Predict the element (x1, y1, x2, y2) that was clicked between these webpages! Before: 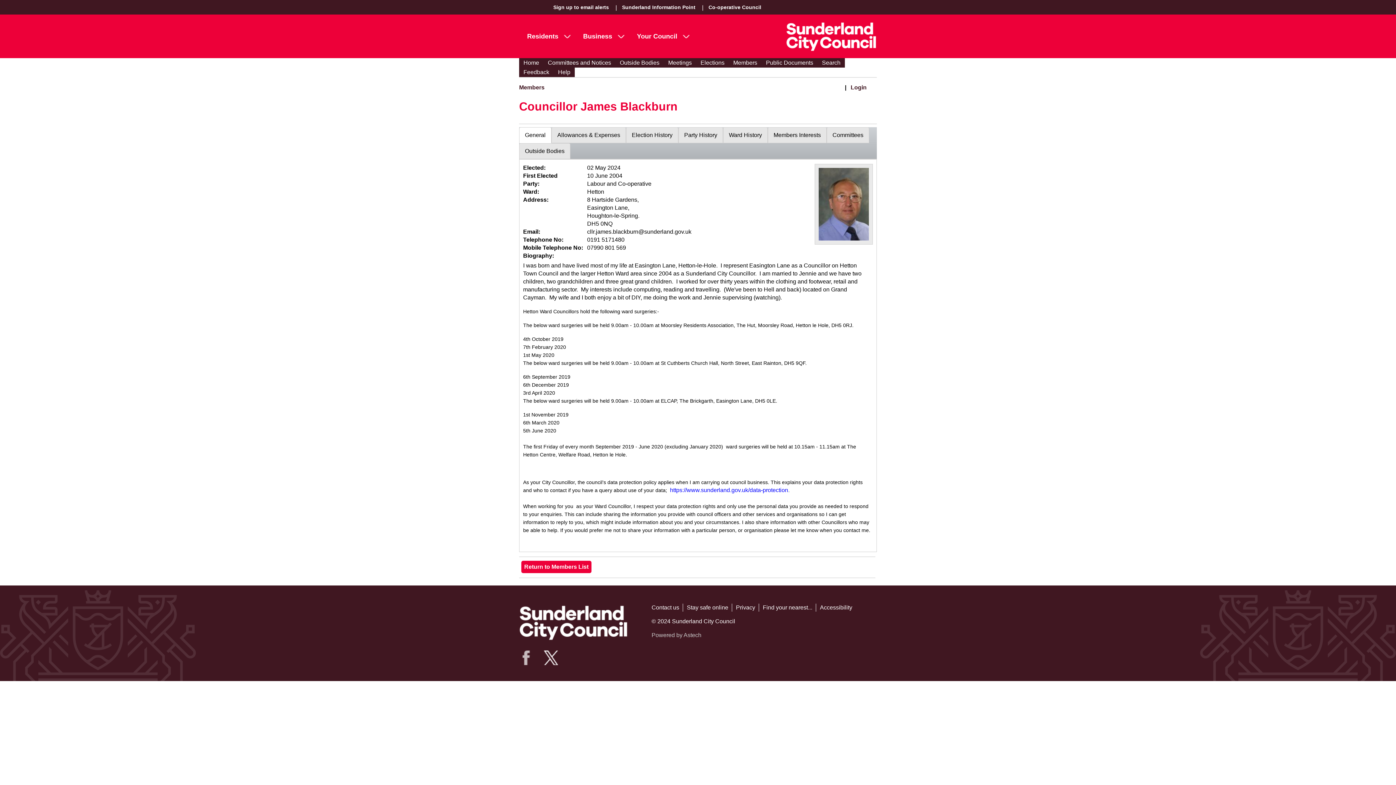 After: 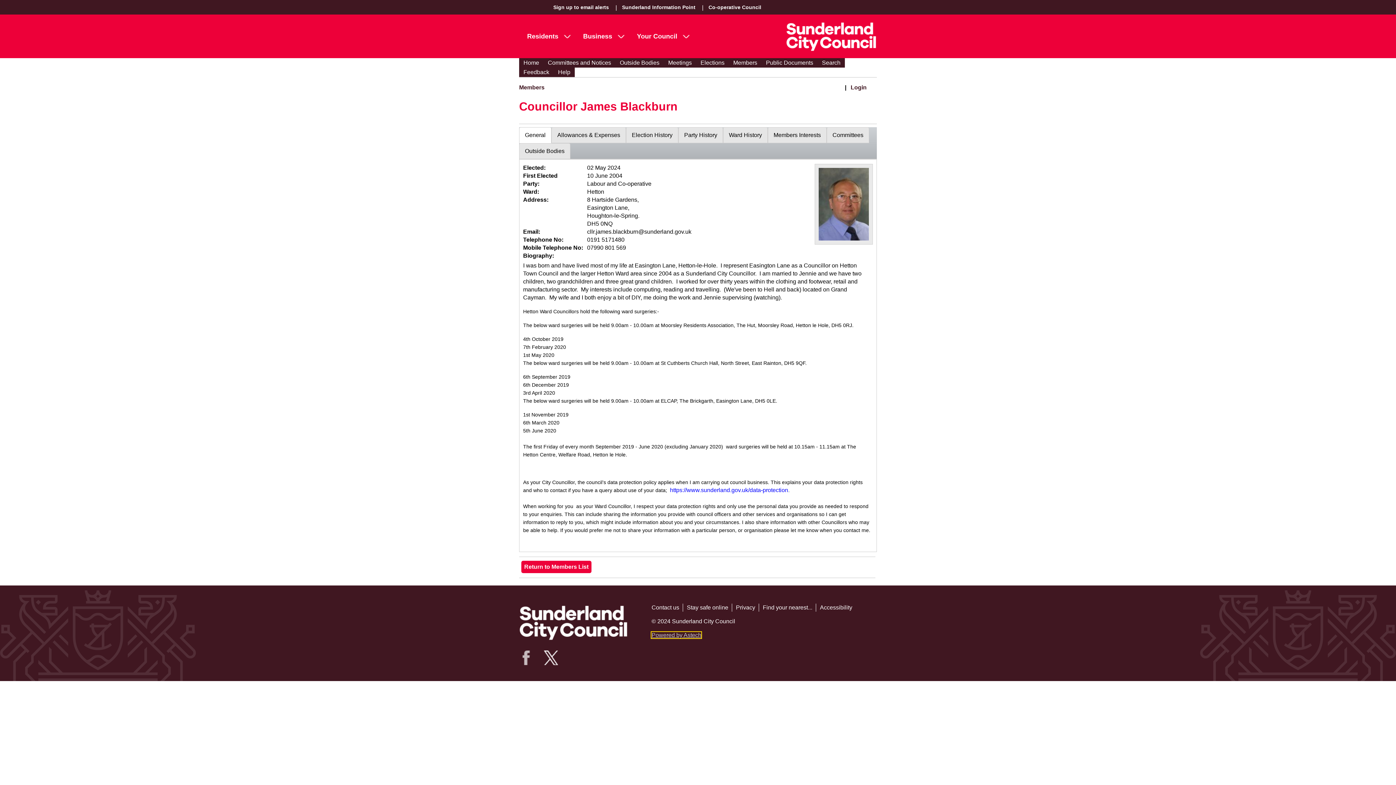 Action: bbox: (651, 632, 701, 638) label: Powered by Astech